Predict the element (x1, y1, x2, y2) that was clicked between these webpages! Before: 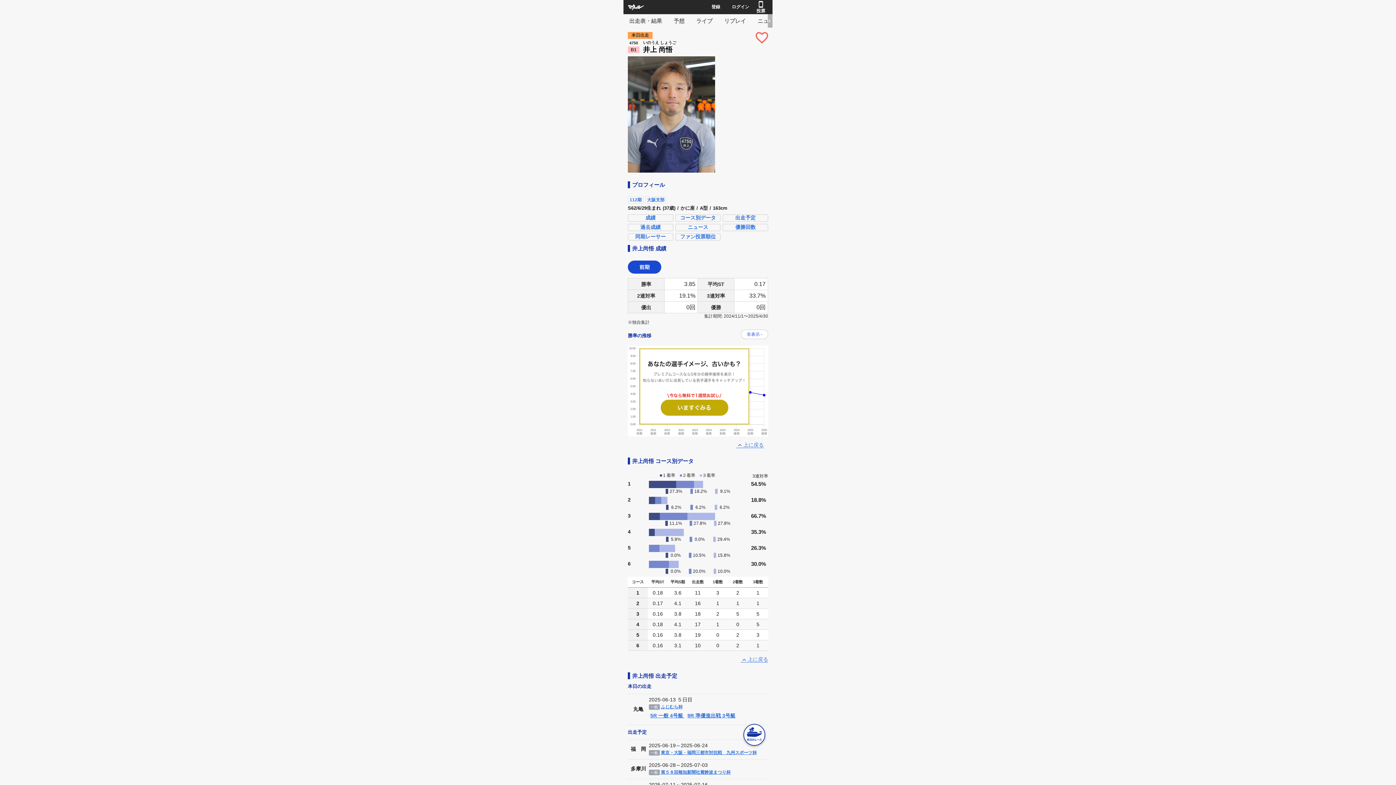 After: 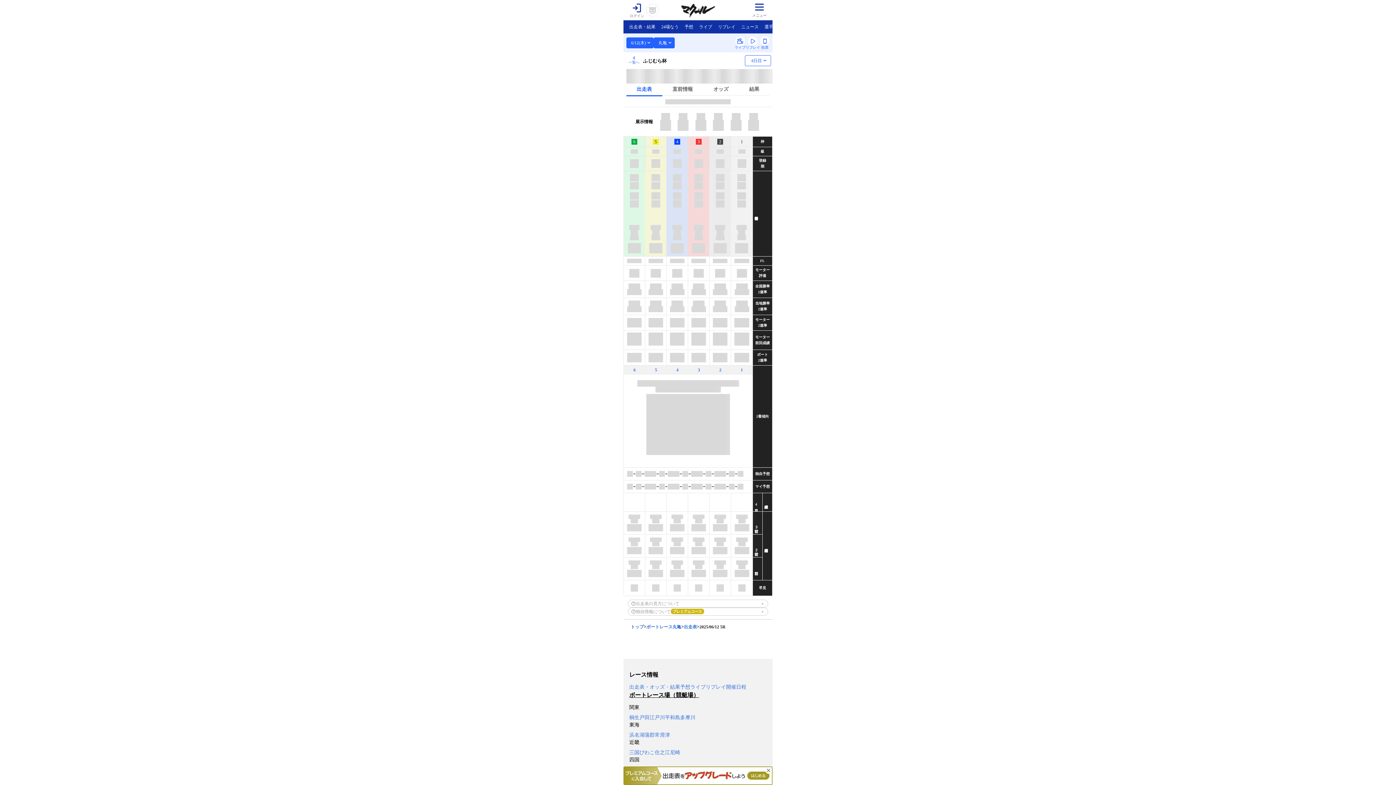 Action: bbox: (650, 712, 684, 718) label: 5R 一般 4号艇 